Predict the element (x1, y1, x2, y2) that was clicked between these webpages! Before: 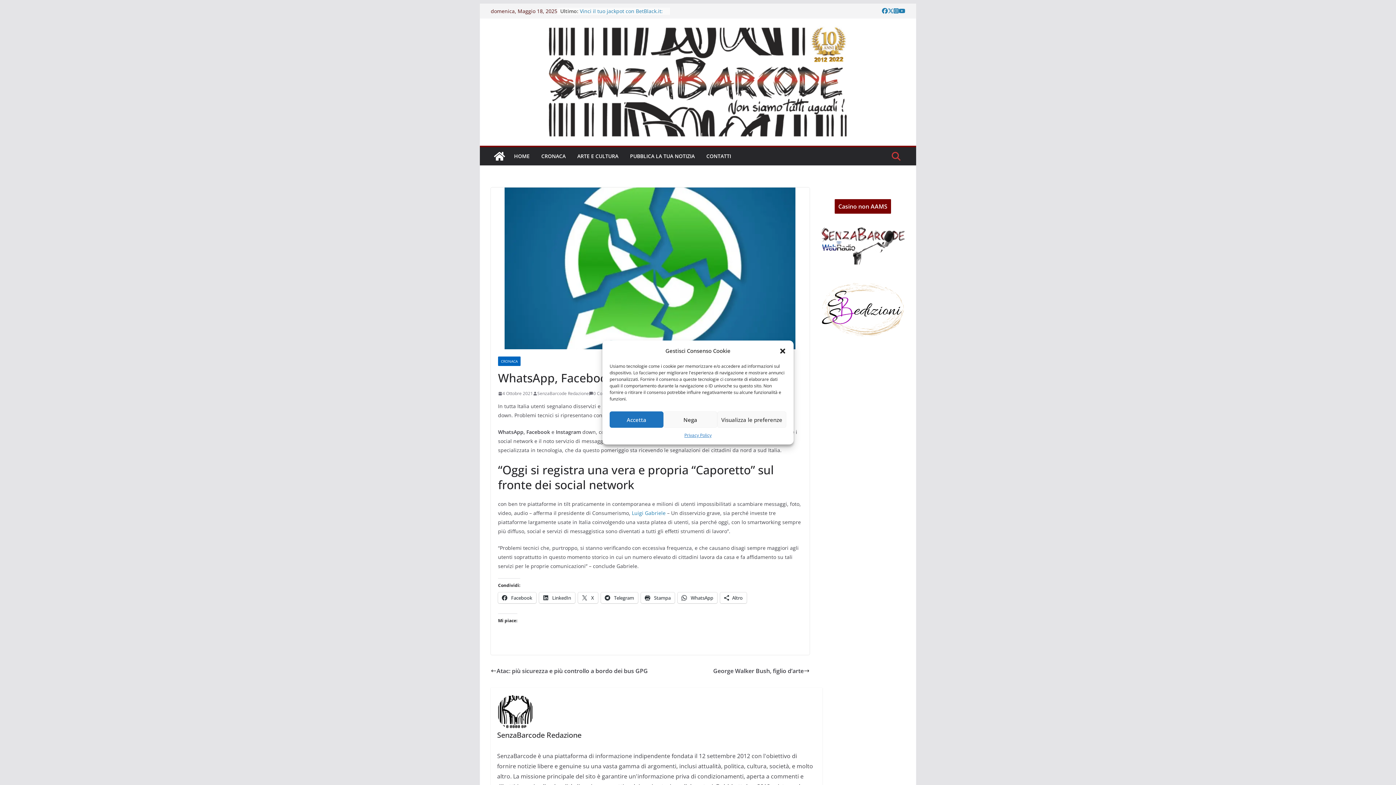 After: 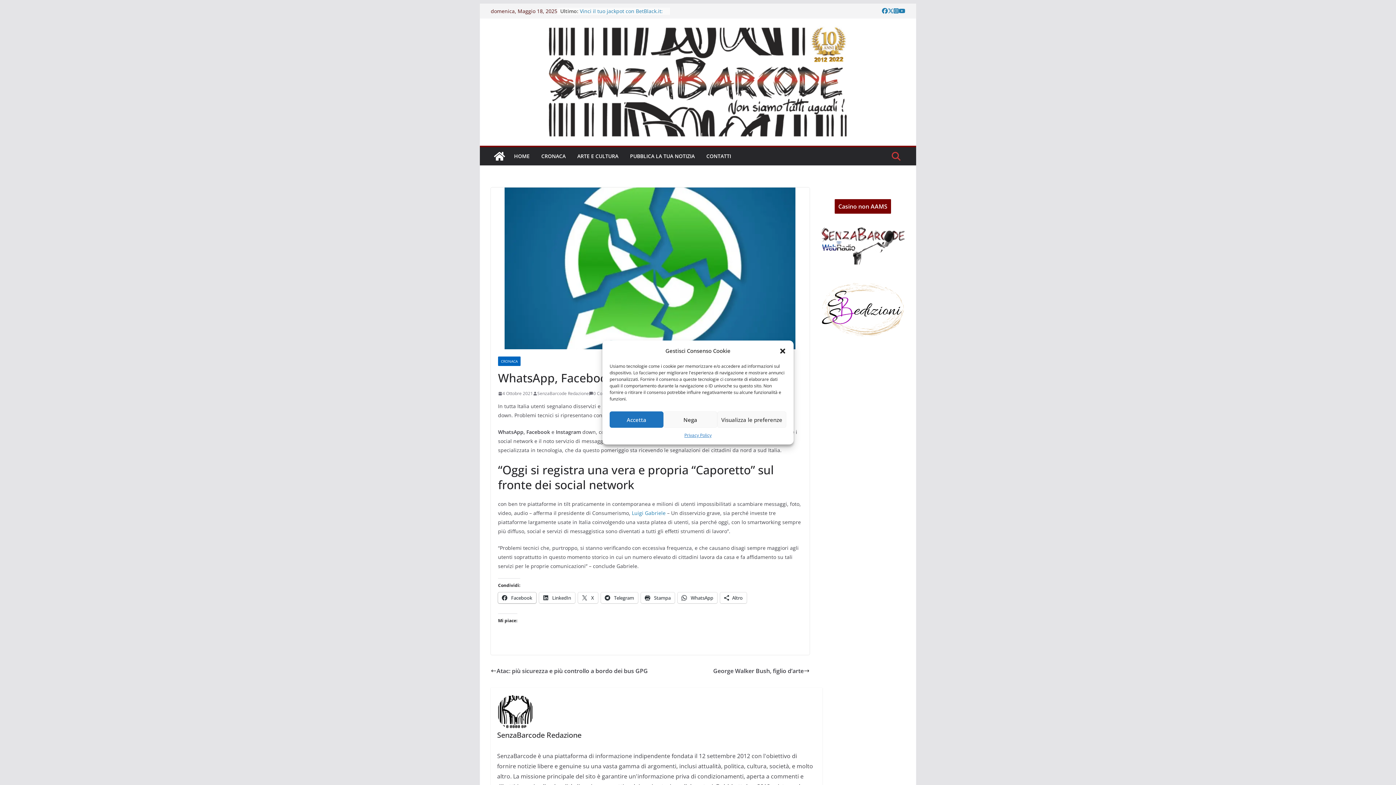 Action: label:  Facebook bbox: (498, 592, 536, 603)